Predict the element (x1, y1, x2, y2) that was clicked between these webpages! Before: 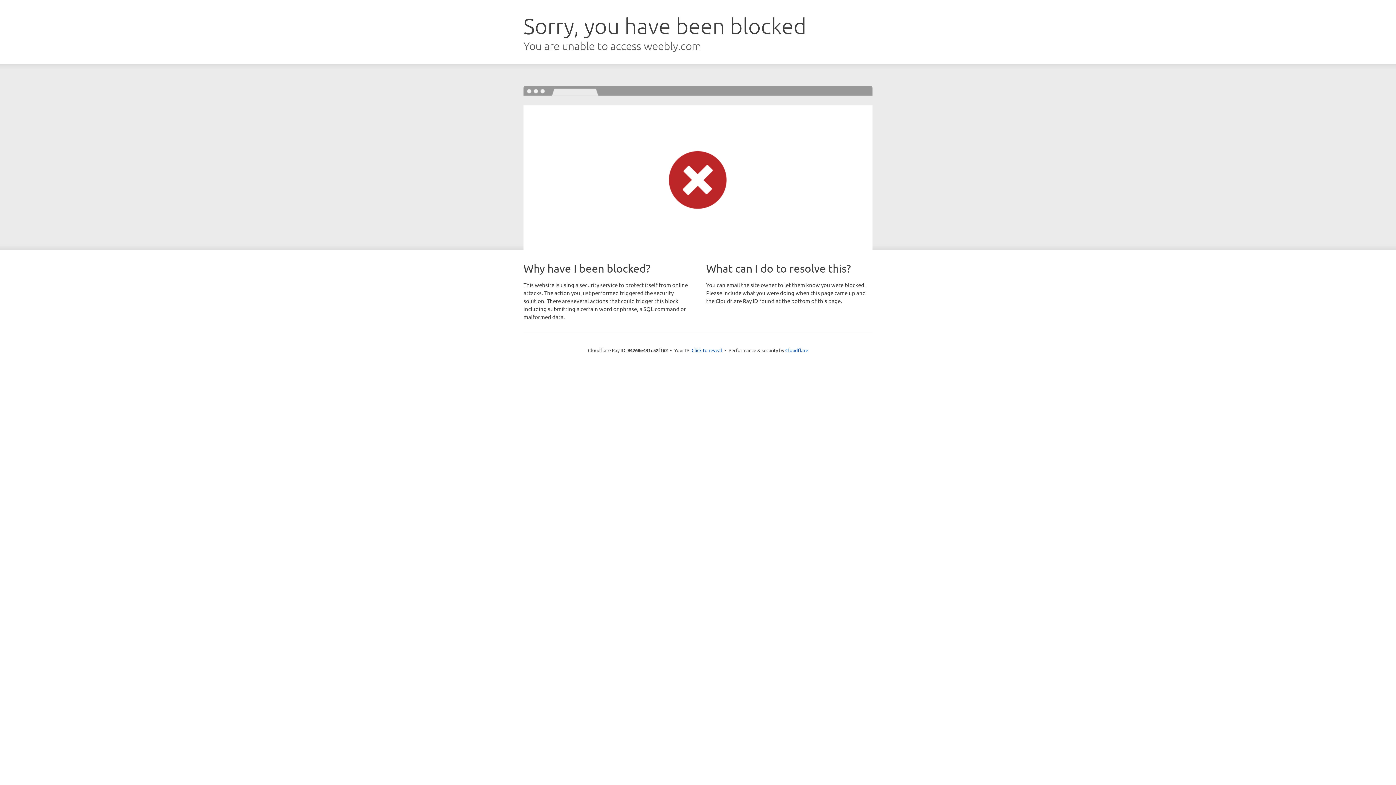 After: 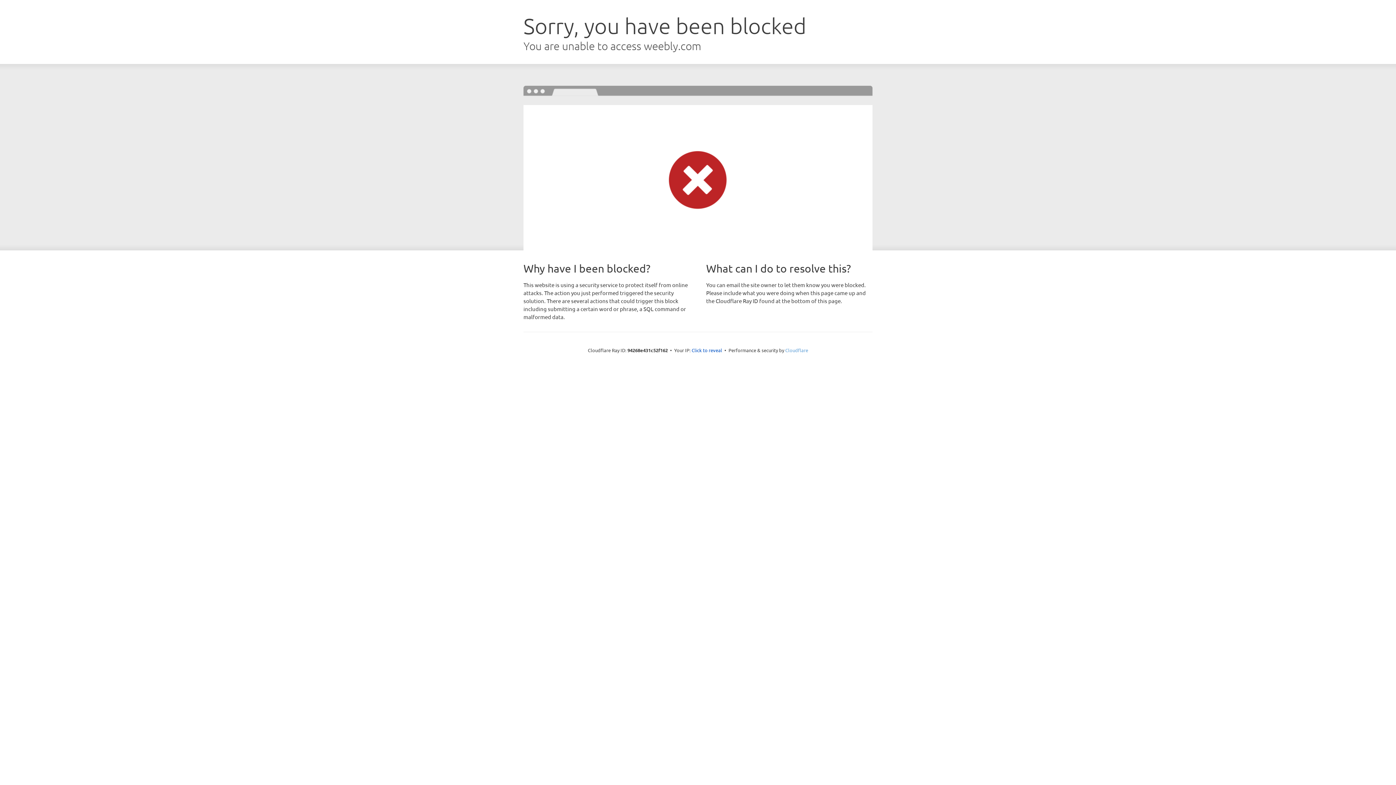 Action: bbox: (785, 347, 808, 353) label: Cloudflare